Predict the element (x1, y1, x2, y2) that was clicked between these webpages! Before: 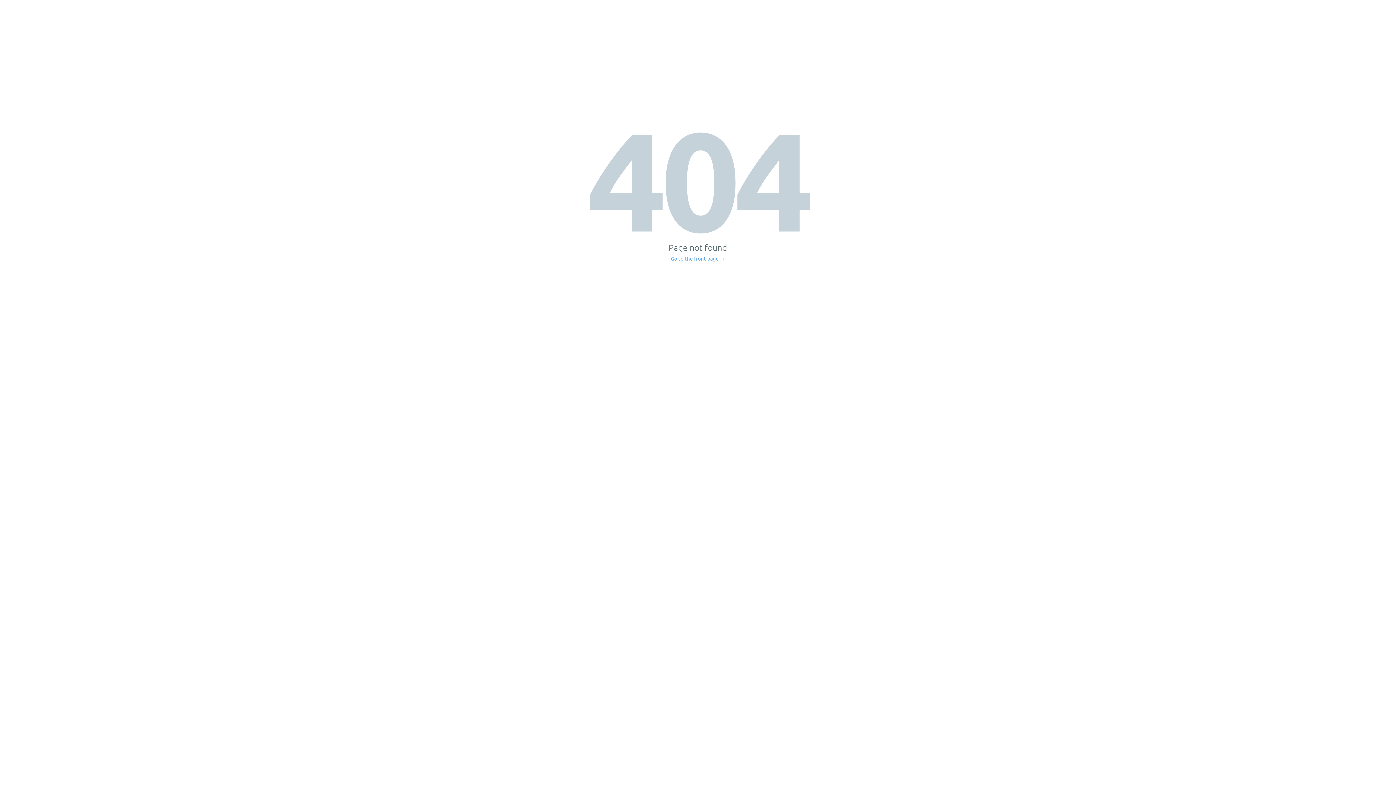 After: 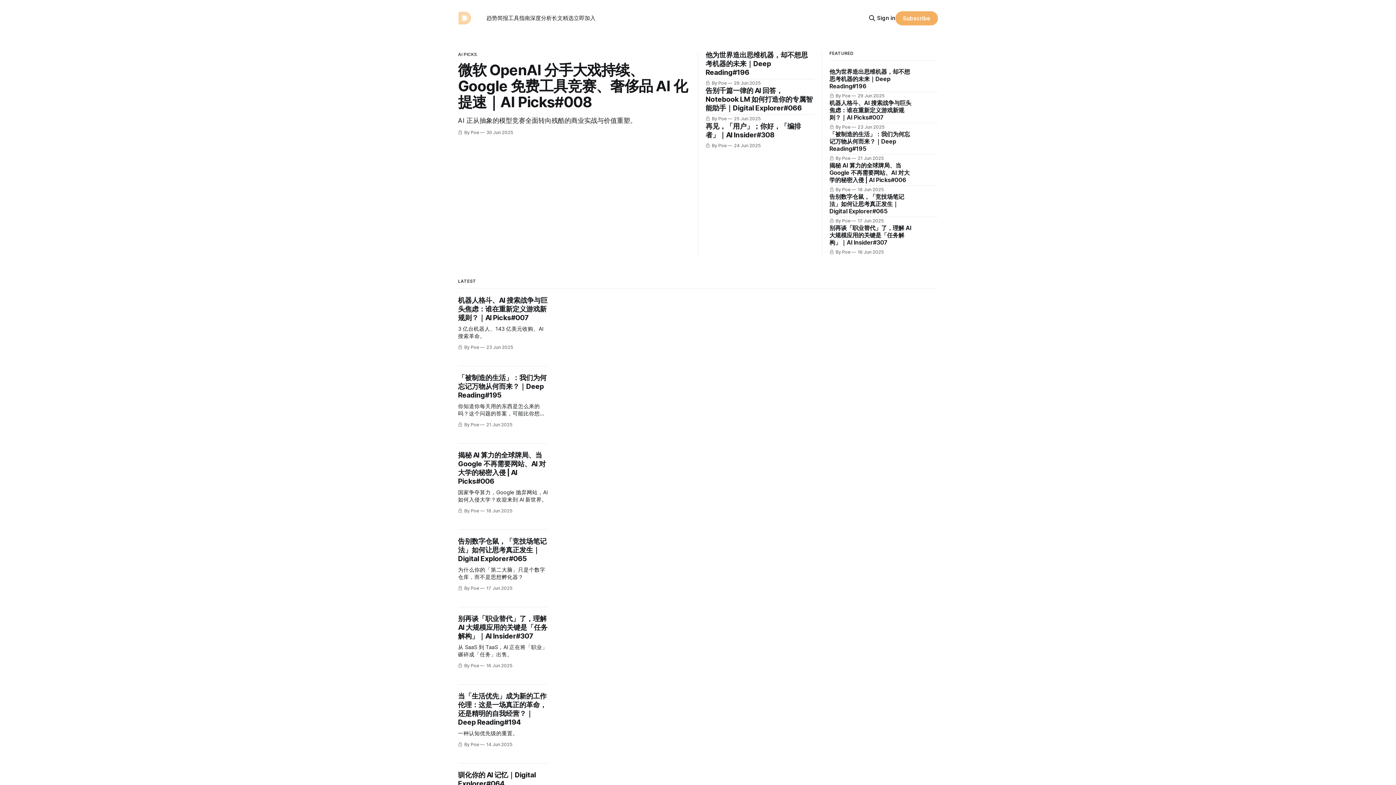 Action: label: Go to the front page → bbox: (671, 256, 725, 261)